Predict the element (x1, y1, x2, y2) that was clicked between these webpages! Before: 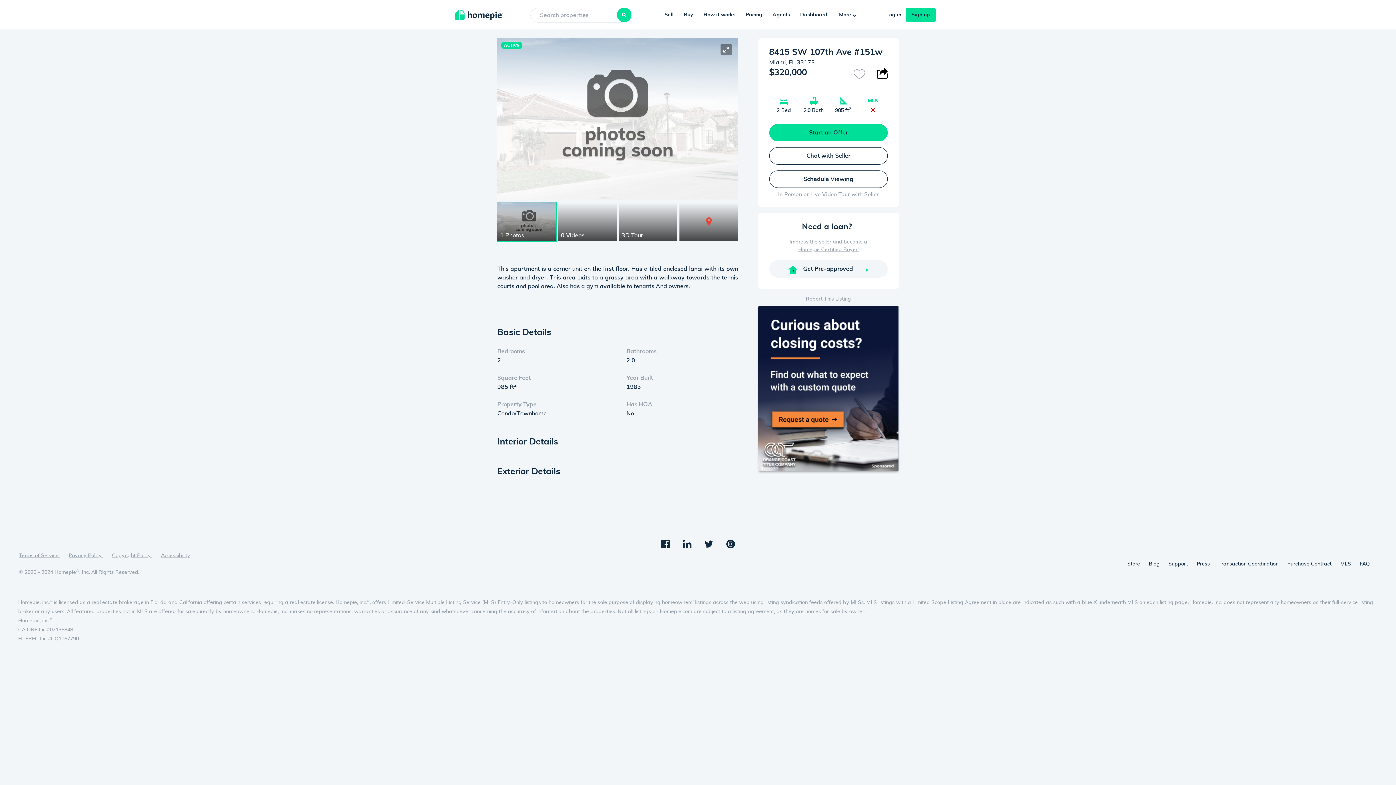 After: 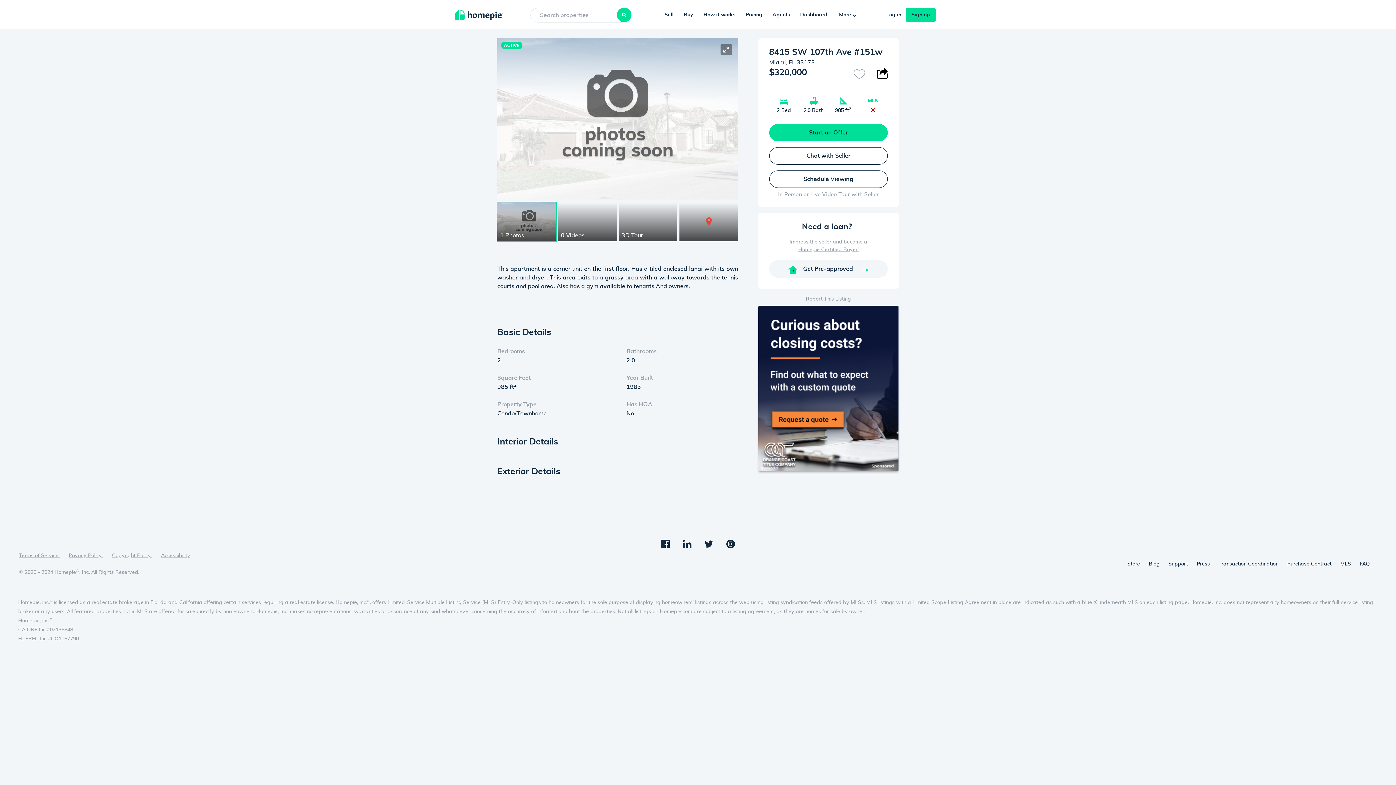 Action: bbox: (617, 7, 631, 22)